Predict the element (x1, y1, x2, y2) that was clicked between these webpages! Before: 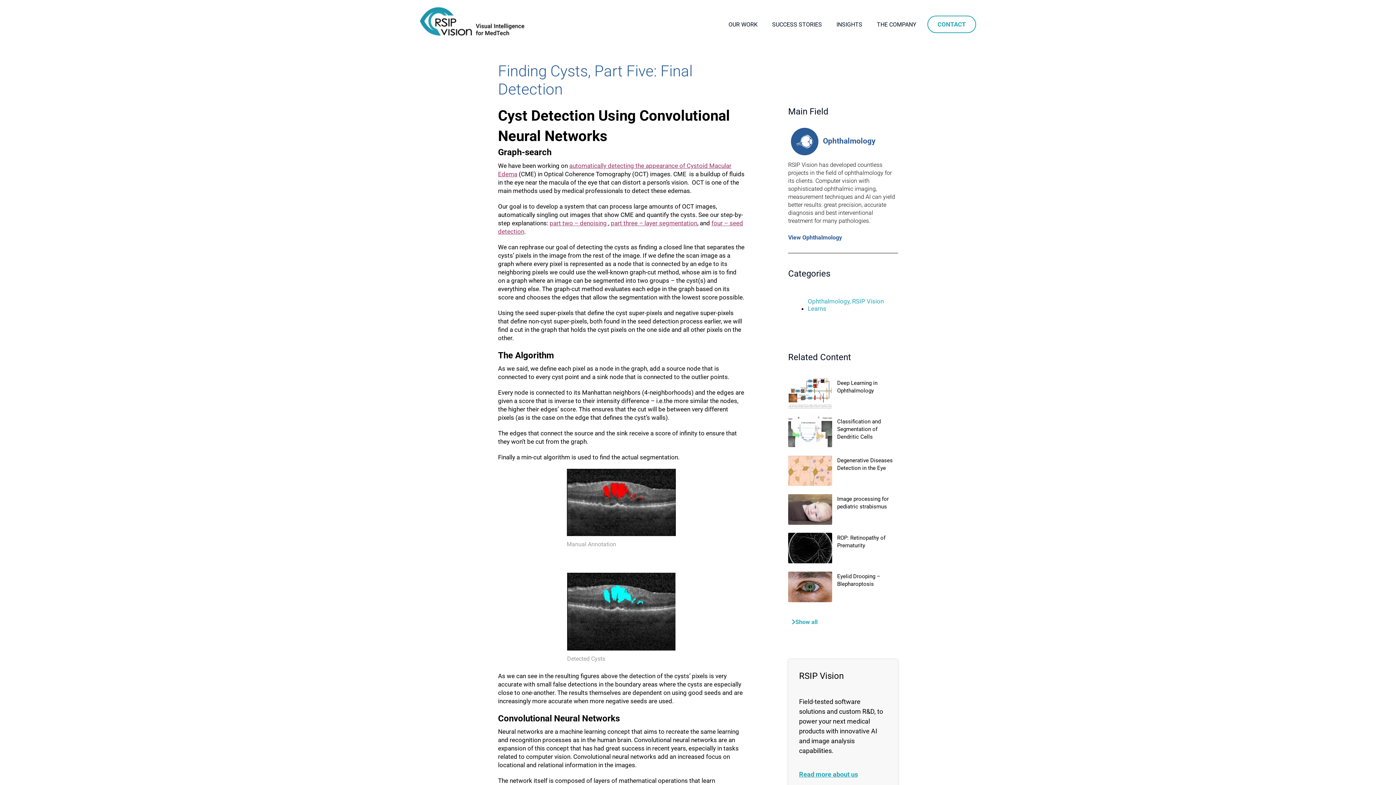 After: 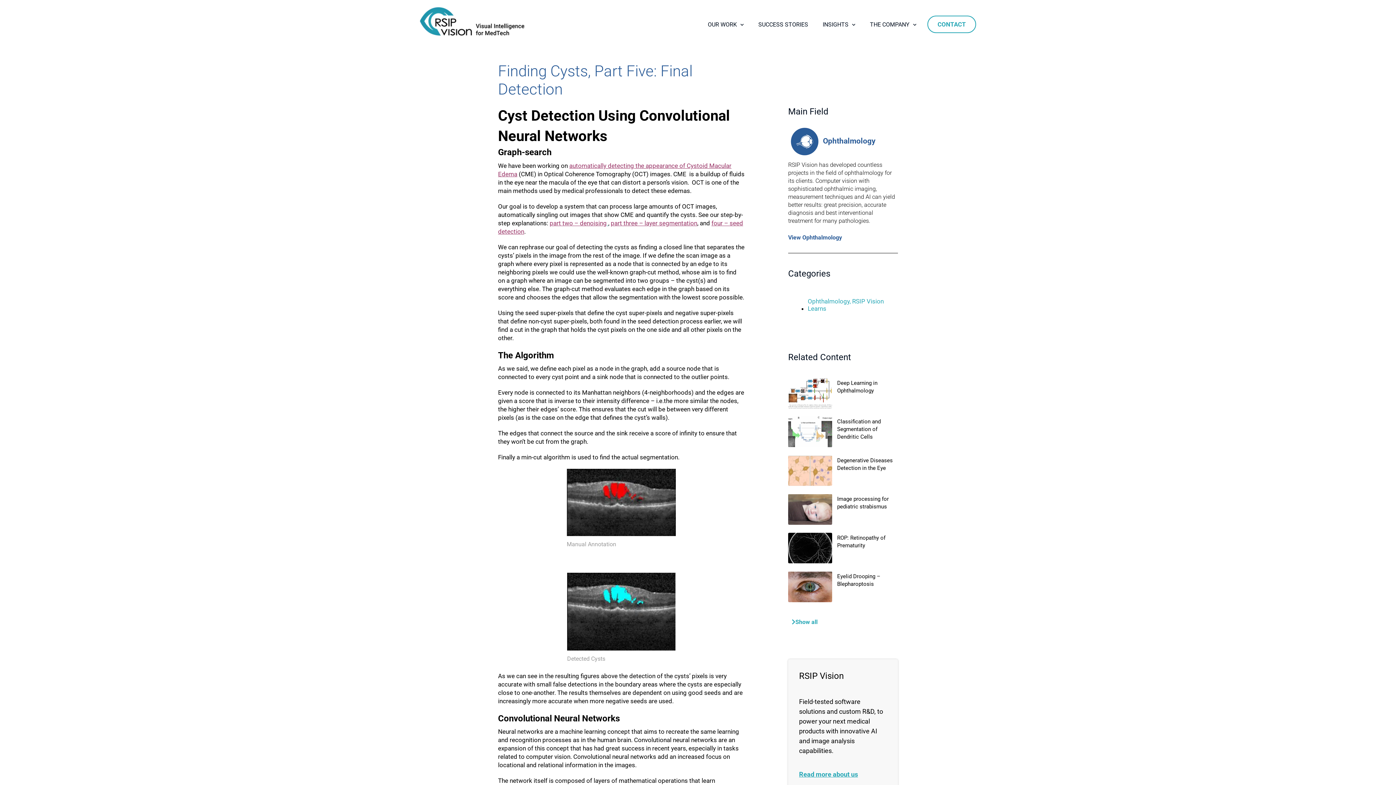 Action: label: part three – layer segmentation bbox: (610, 219, 697, 226)